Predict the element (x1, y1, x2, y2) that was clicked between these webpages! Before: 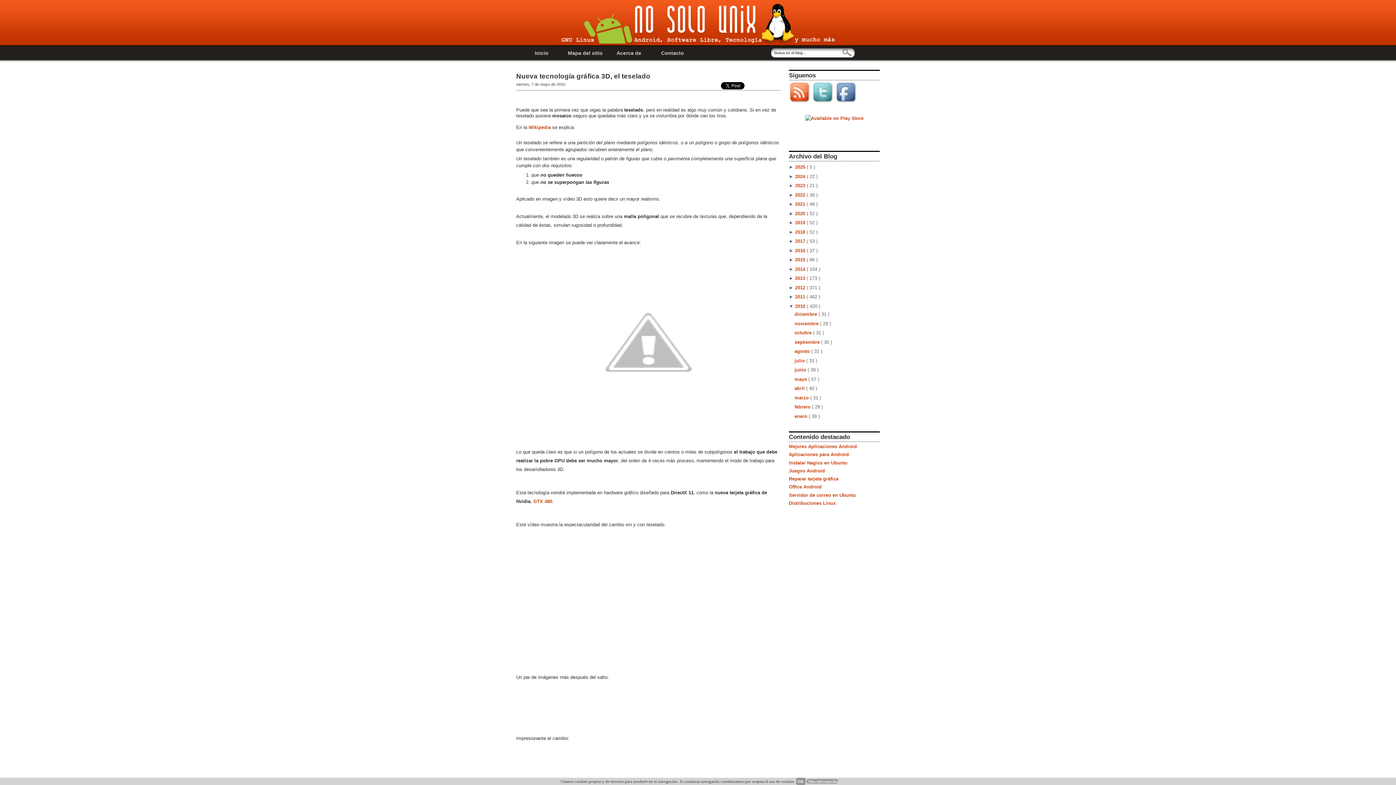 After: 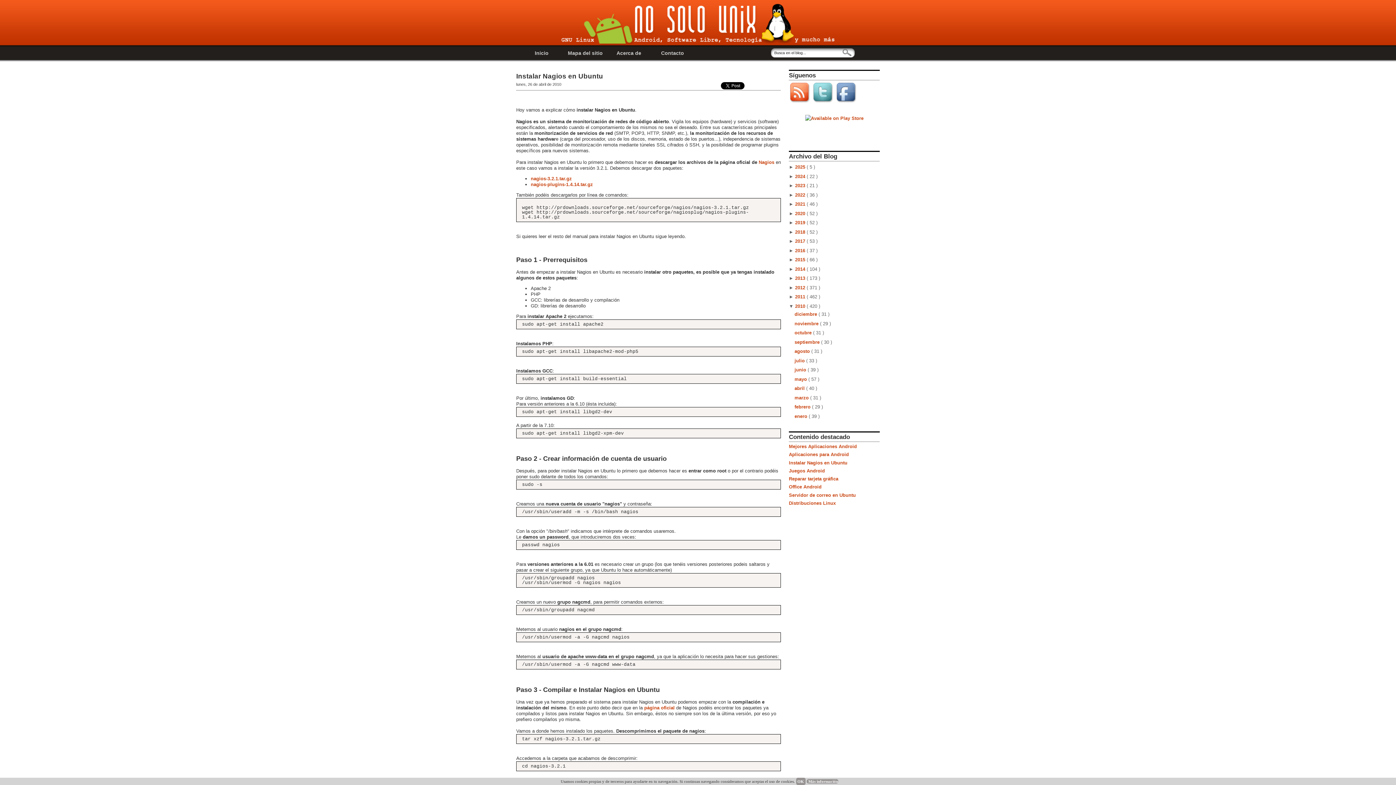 Action: bbox: (789, 460, 847, 465) label: Instalar Nagios en Ubuntu